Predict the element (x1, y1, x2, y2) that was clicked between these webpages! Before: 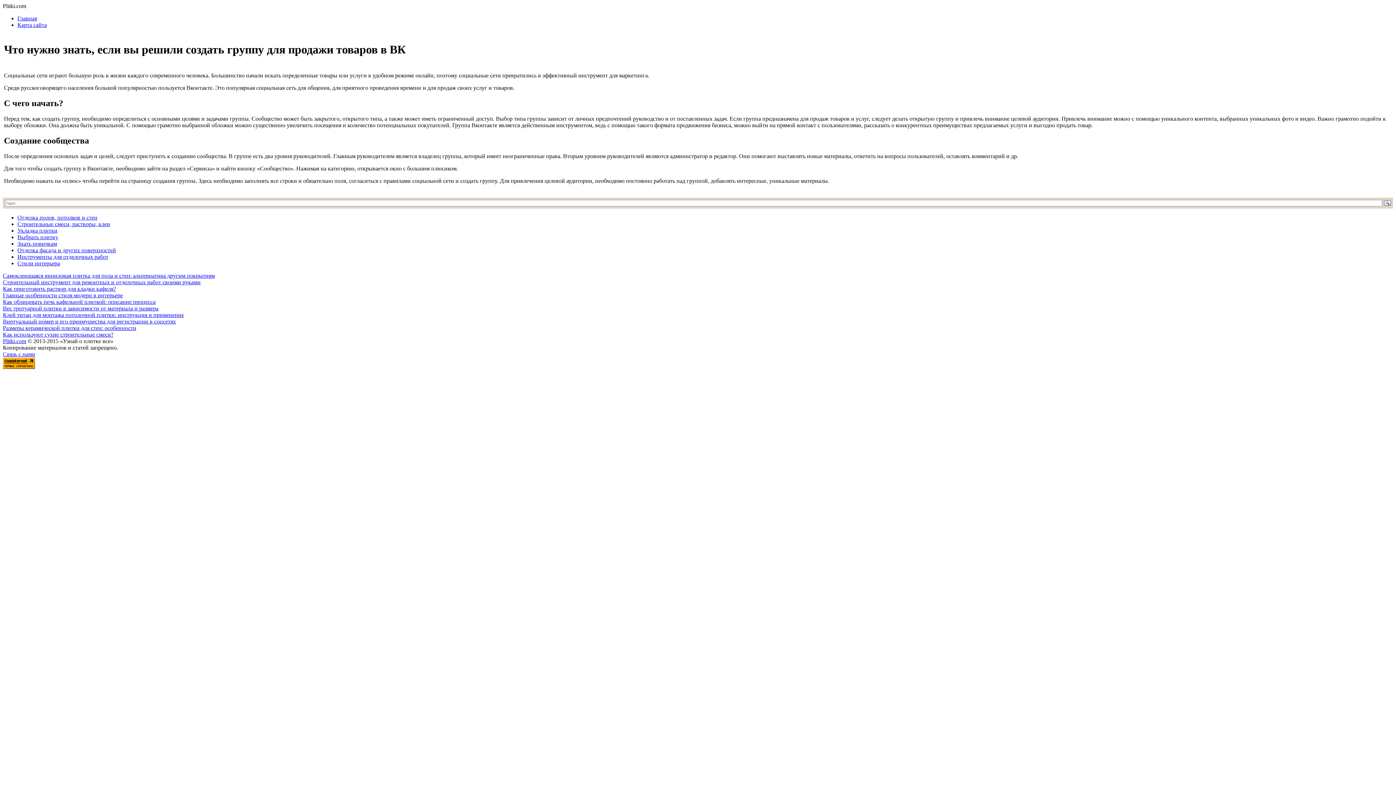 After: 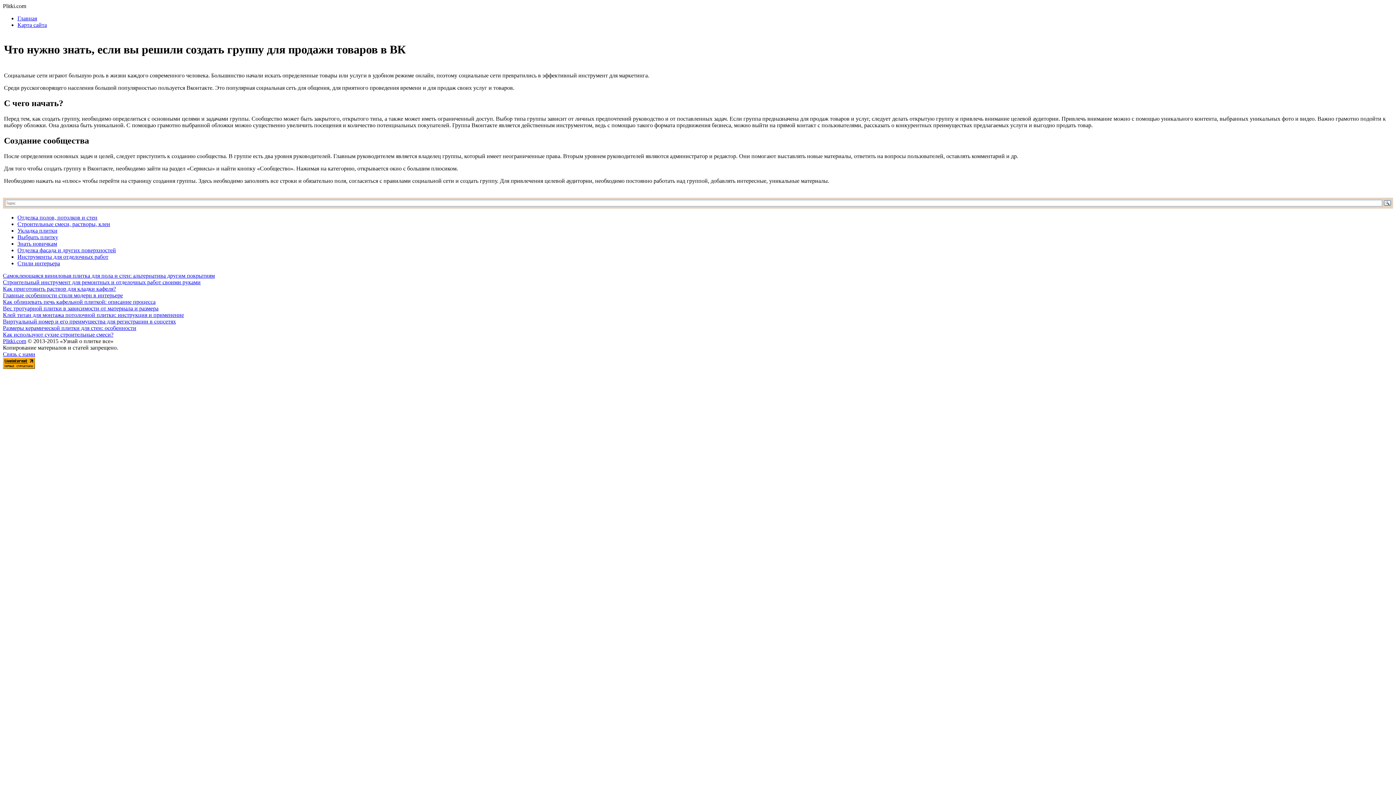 Action: bbox: (2, 364, 34, 370)